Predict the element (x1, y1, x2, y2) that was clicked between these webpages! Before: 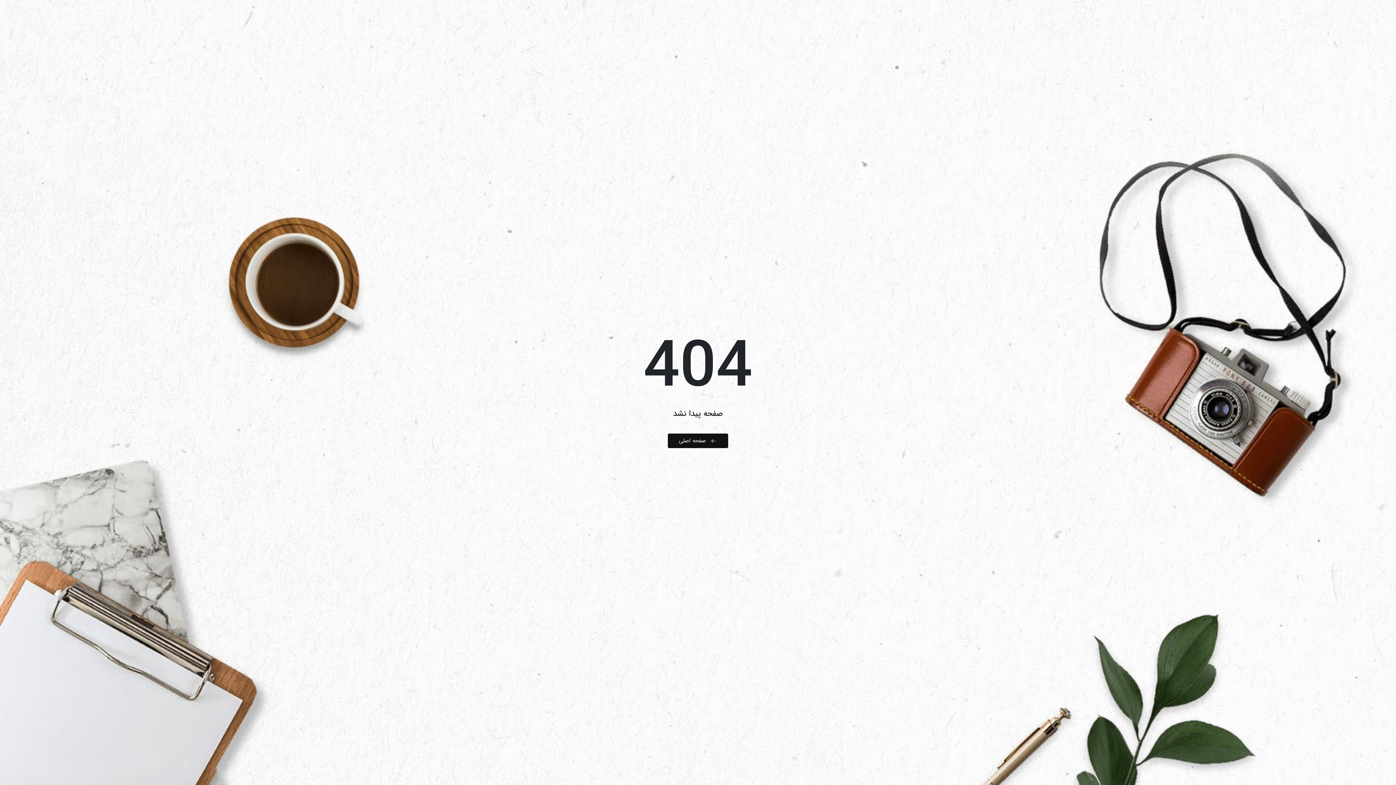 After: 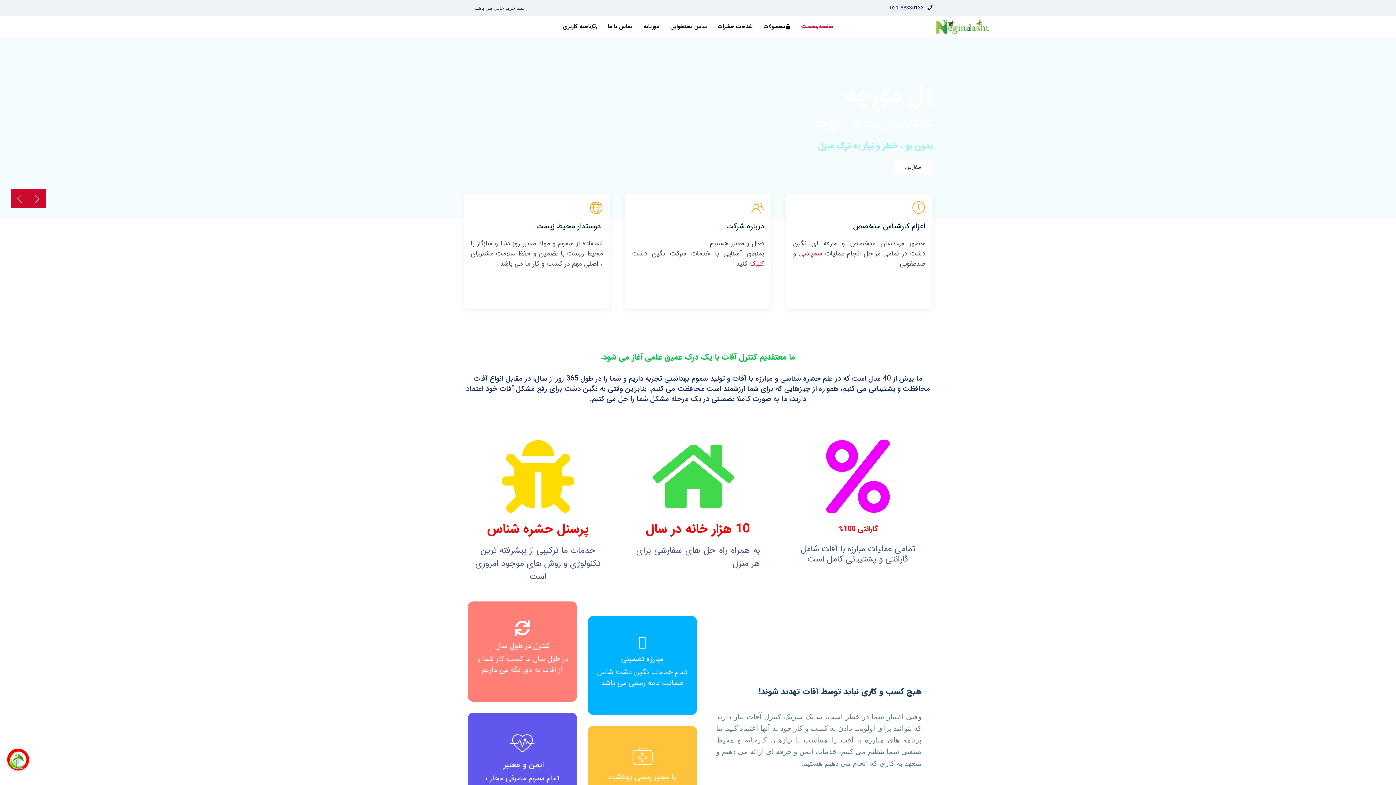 Action: label: صفحه اصلی bbox: (668, 433, 728, 448)